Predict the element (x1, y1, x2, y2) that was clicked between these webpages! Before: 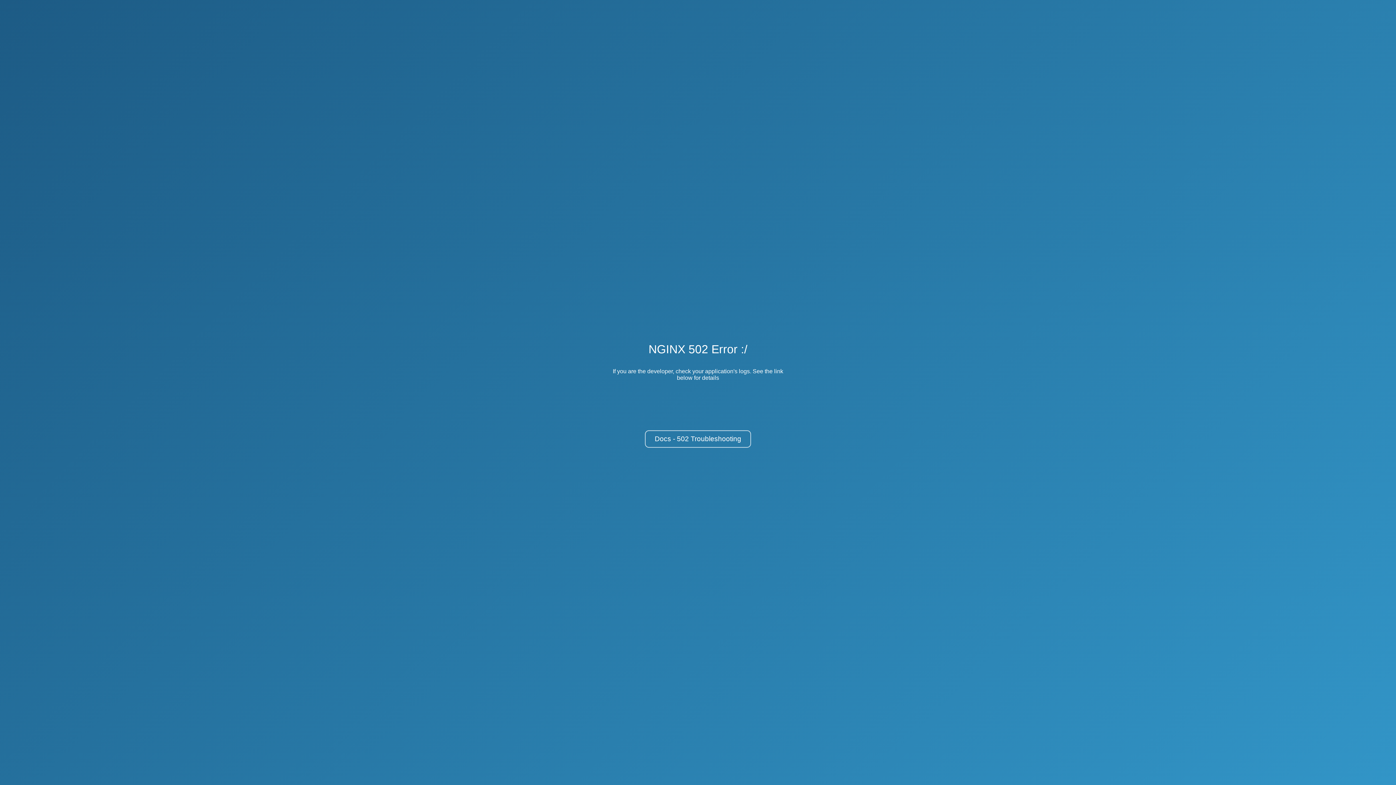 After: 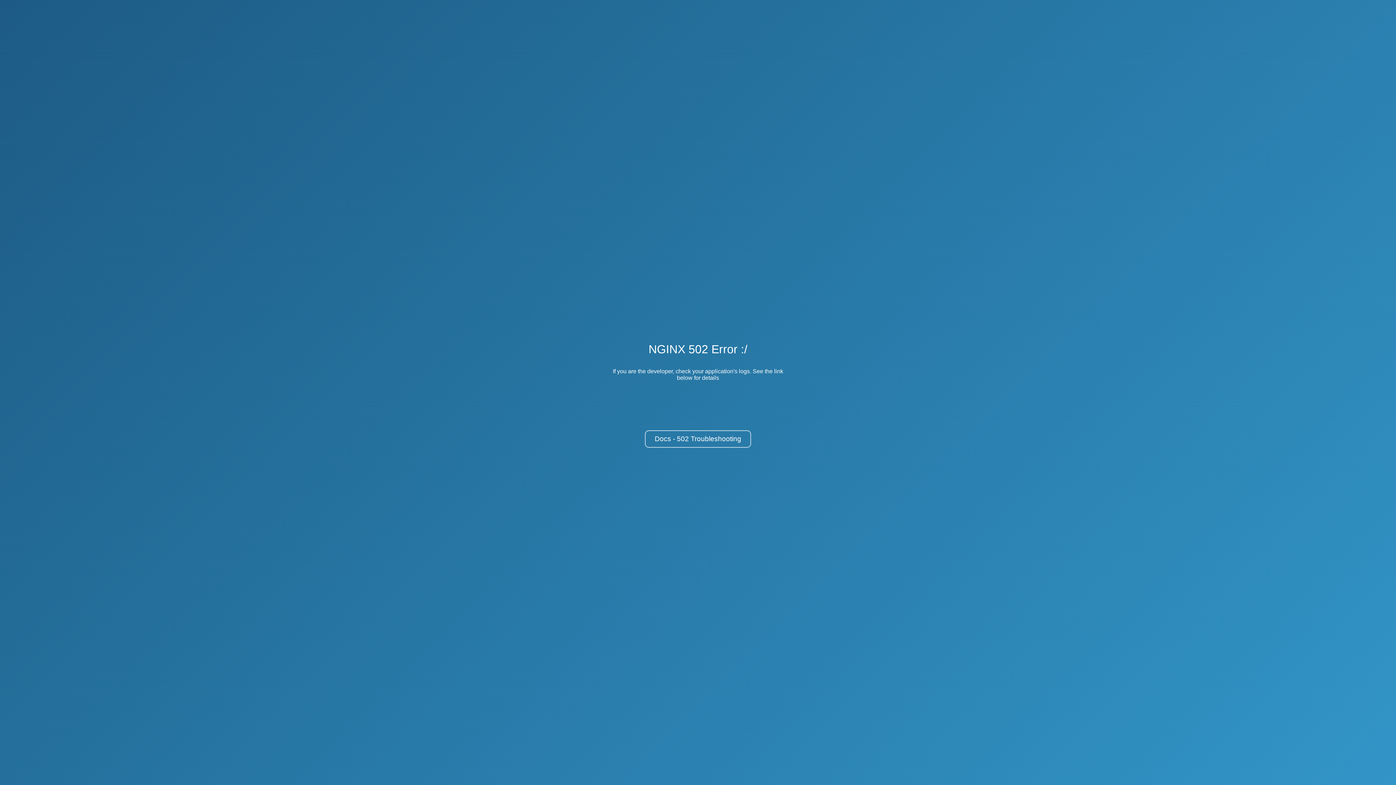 Action: label: Docs - 502 Troubleshooting bbox: (645, 430, 751, 448)